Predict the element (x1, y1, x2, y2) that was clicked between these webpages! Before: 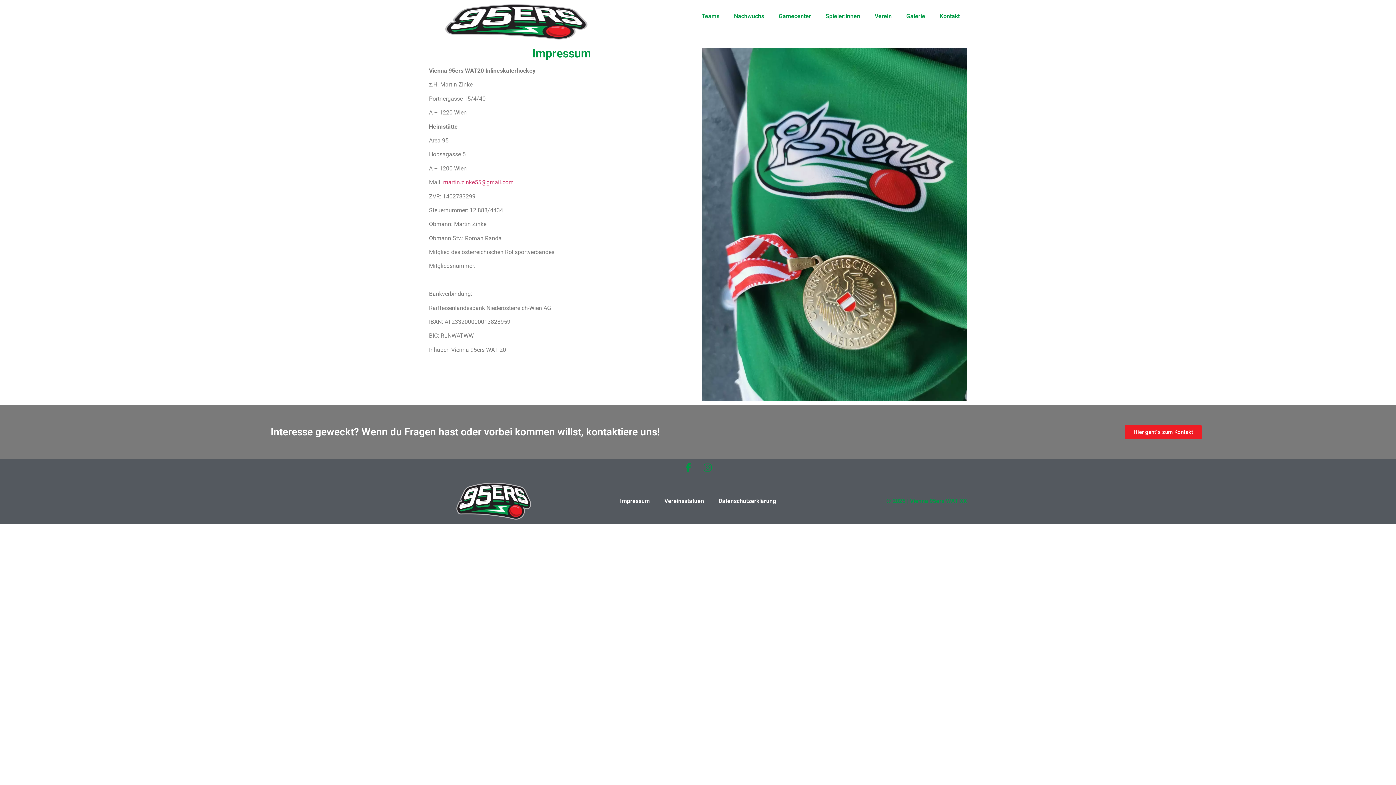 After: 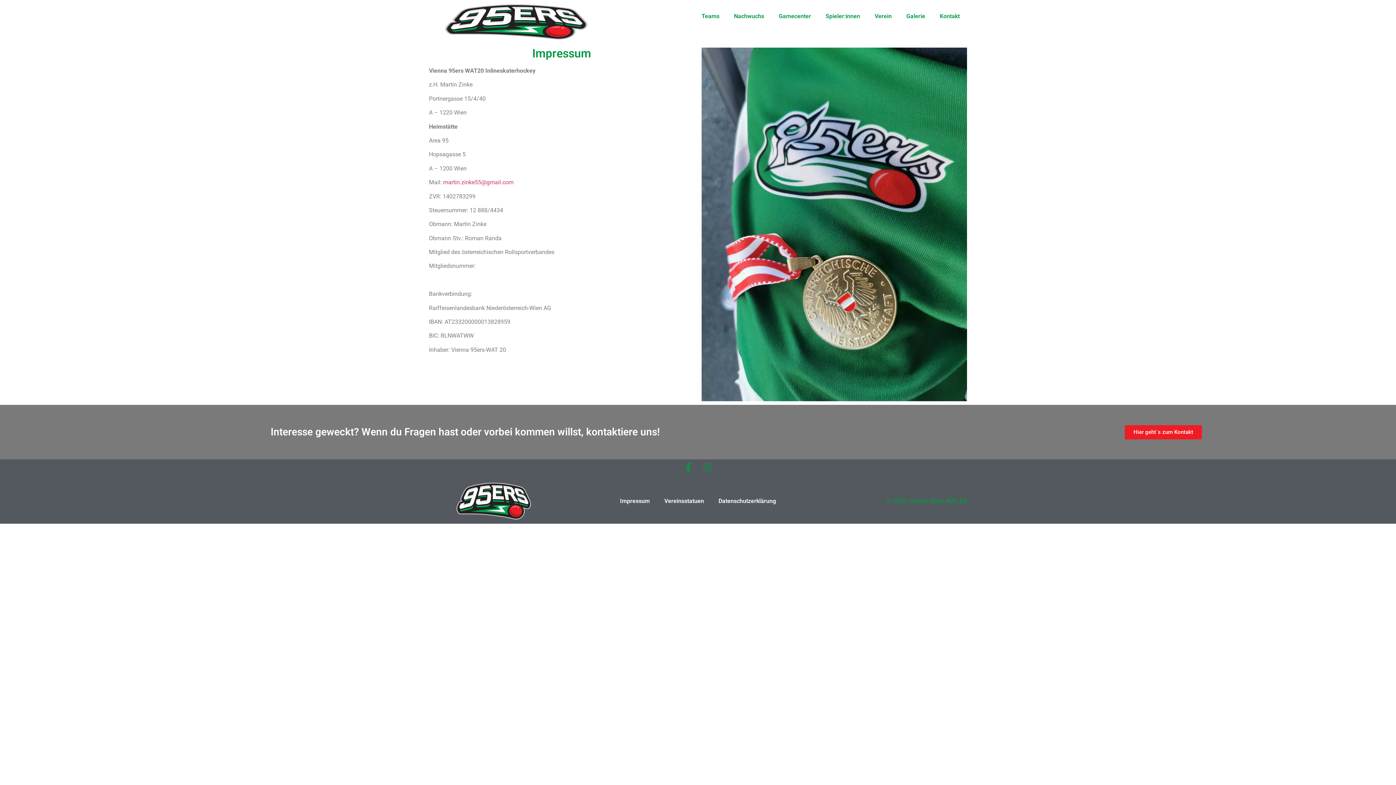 Action: label: Instagram bbox: (703, 463, 712, 472)